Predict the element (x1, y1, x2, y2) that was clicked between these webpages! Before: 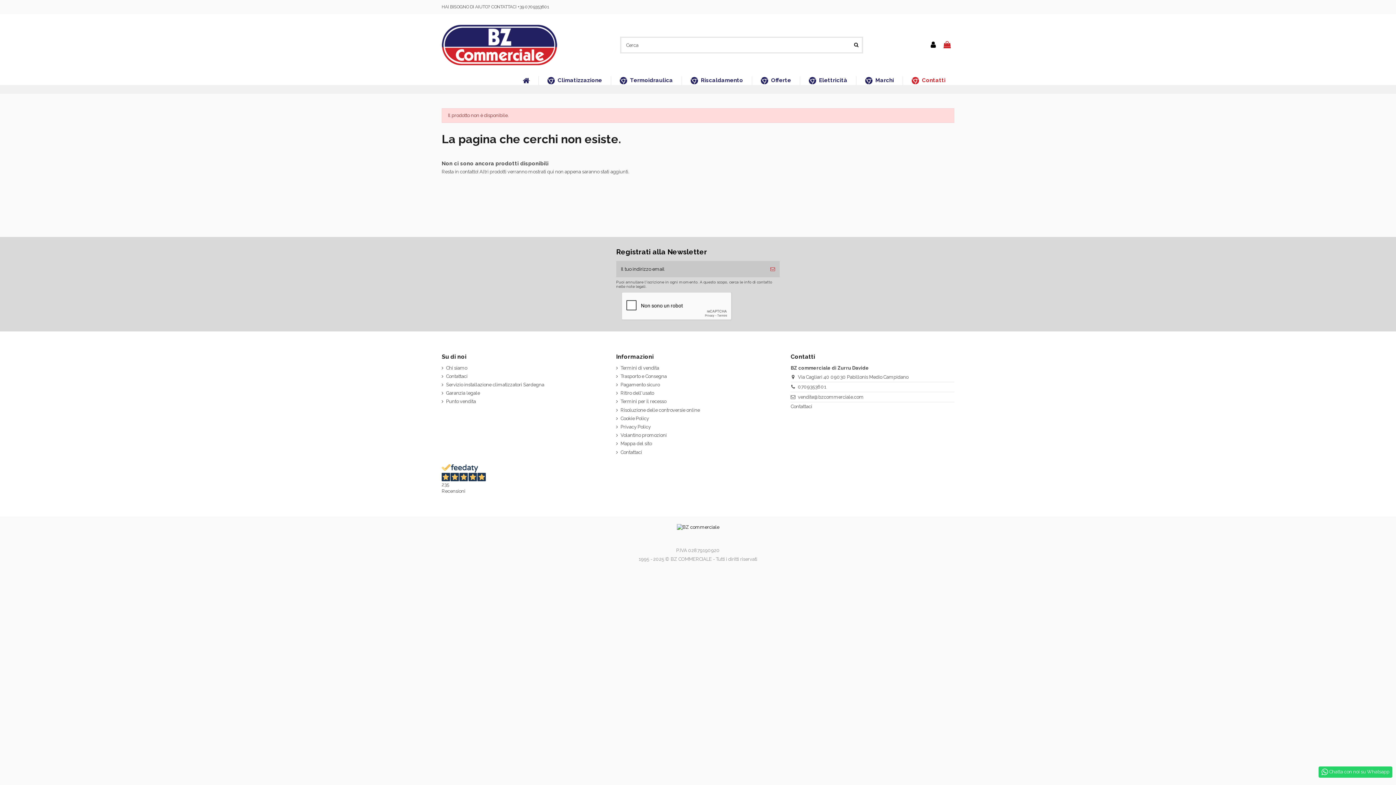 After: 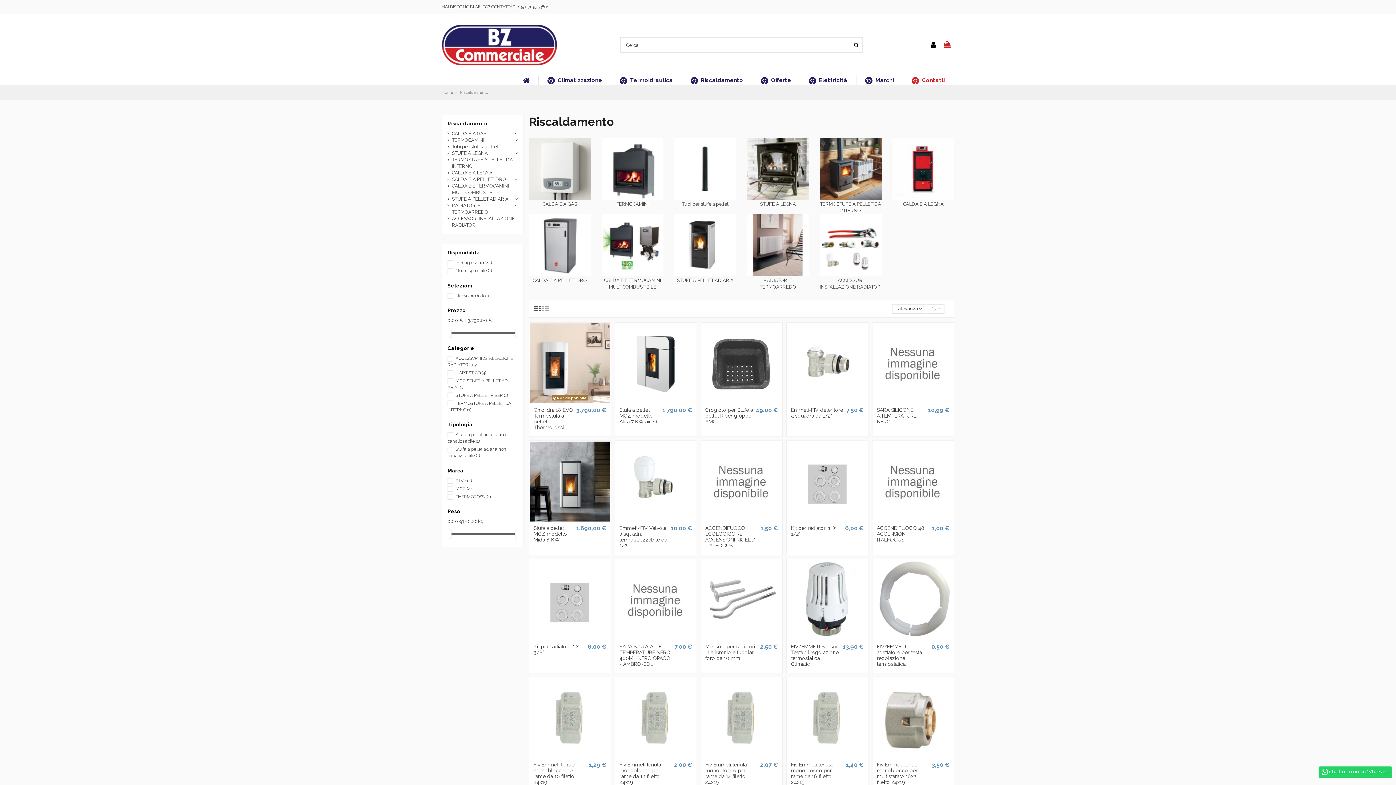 Action: label:  Riscaldamento bbox: (681, 76, 752, 85)